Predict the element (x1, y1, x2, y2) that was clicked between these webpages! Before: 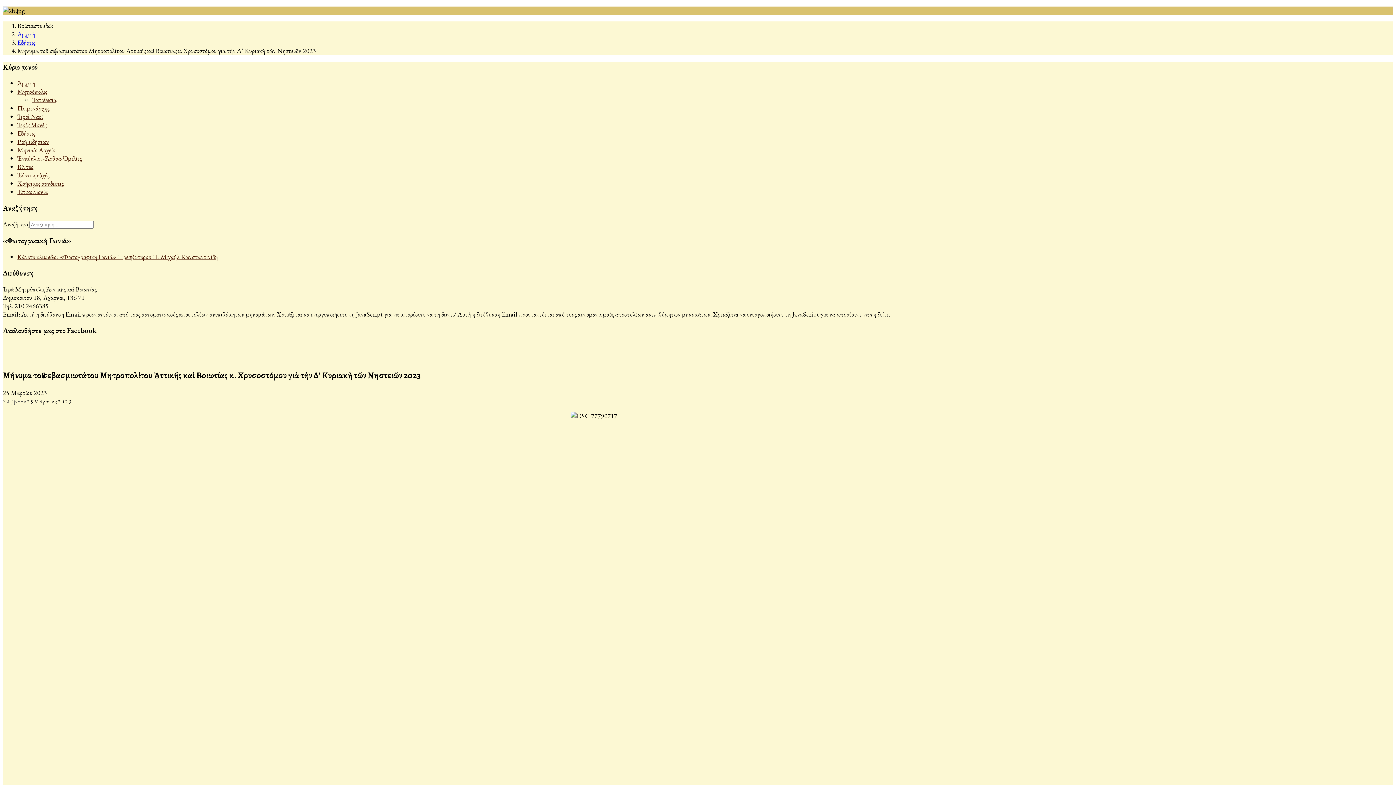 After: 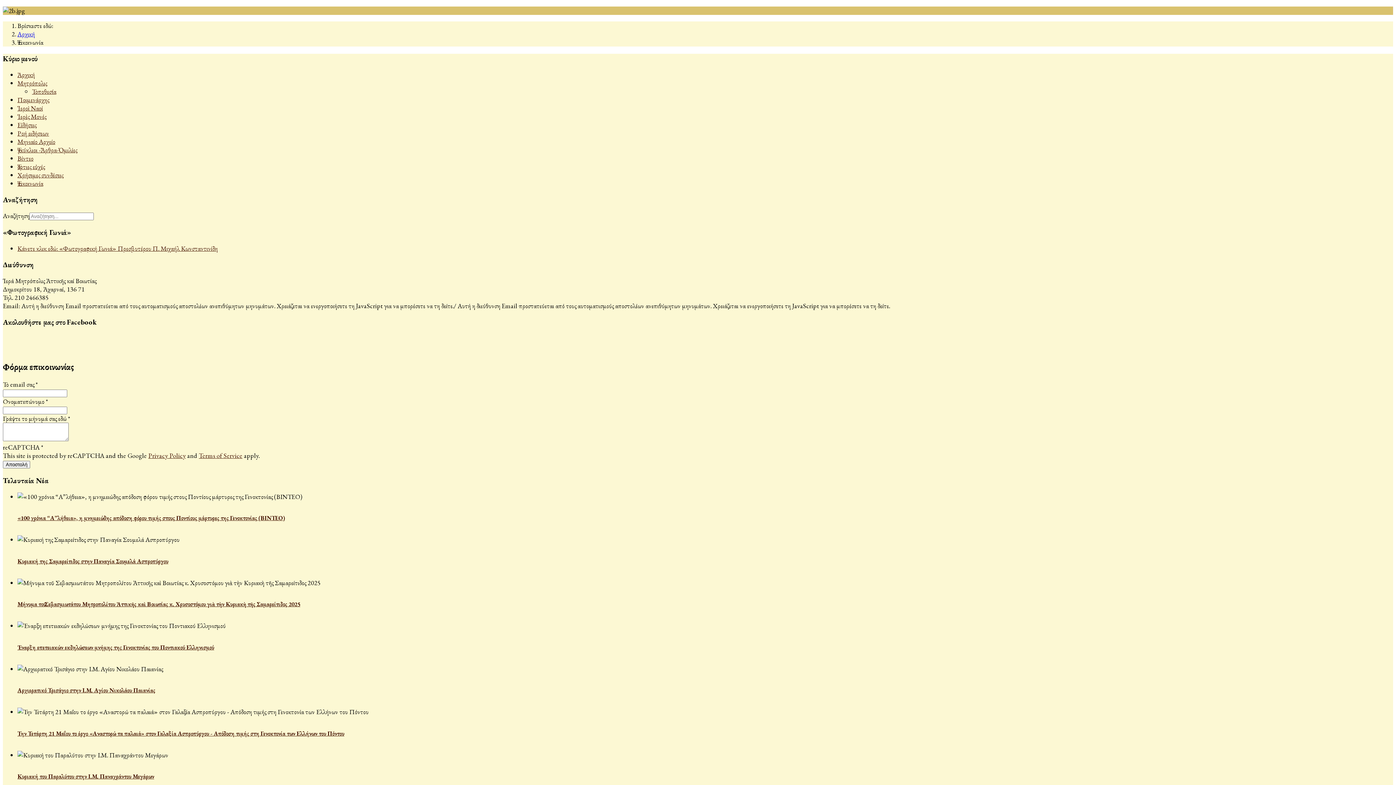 Action: bbox: (17, 187, 47, 196) label: Ἐπικοινωνία